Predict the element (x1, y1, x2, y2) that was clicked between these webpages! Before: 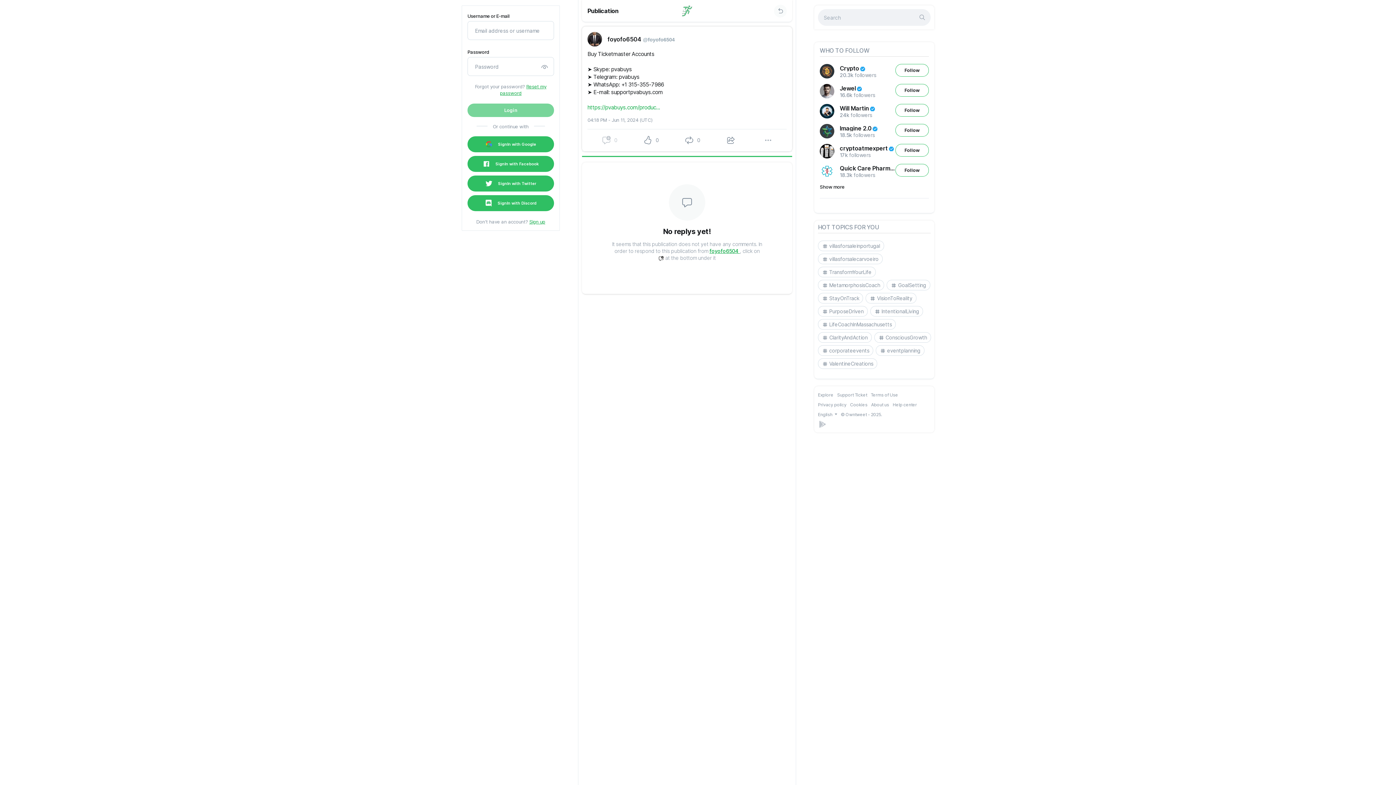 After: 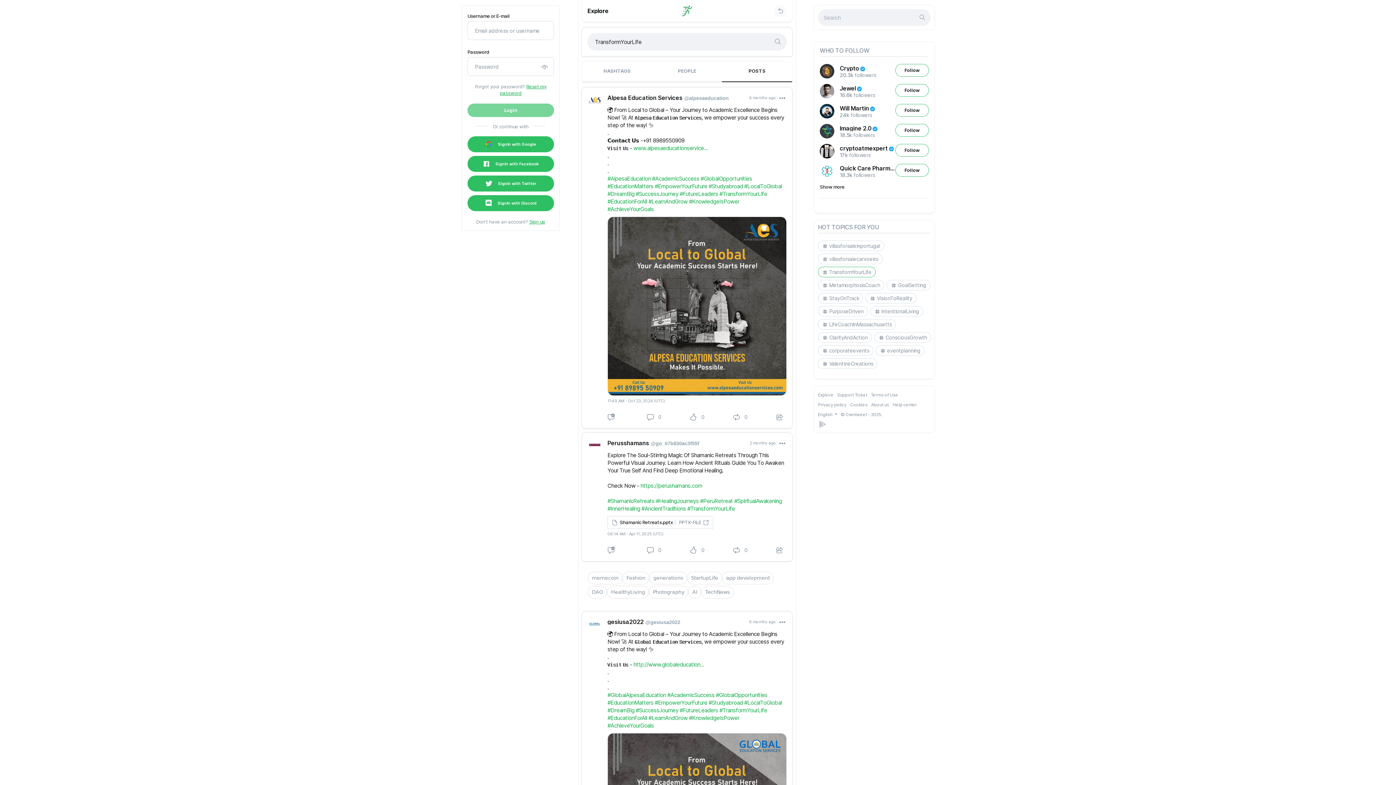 Action: bbox: (818, 266, 875, 277) label: TransformYourLife